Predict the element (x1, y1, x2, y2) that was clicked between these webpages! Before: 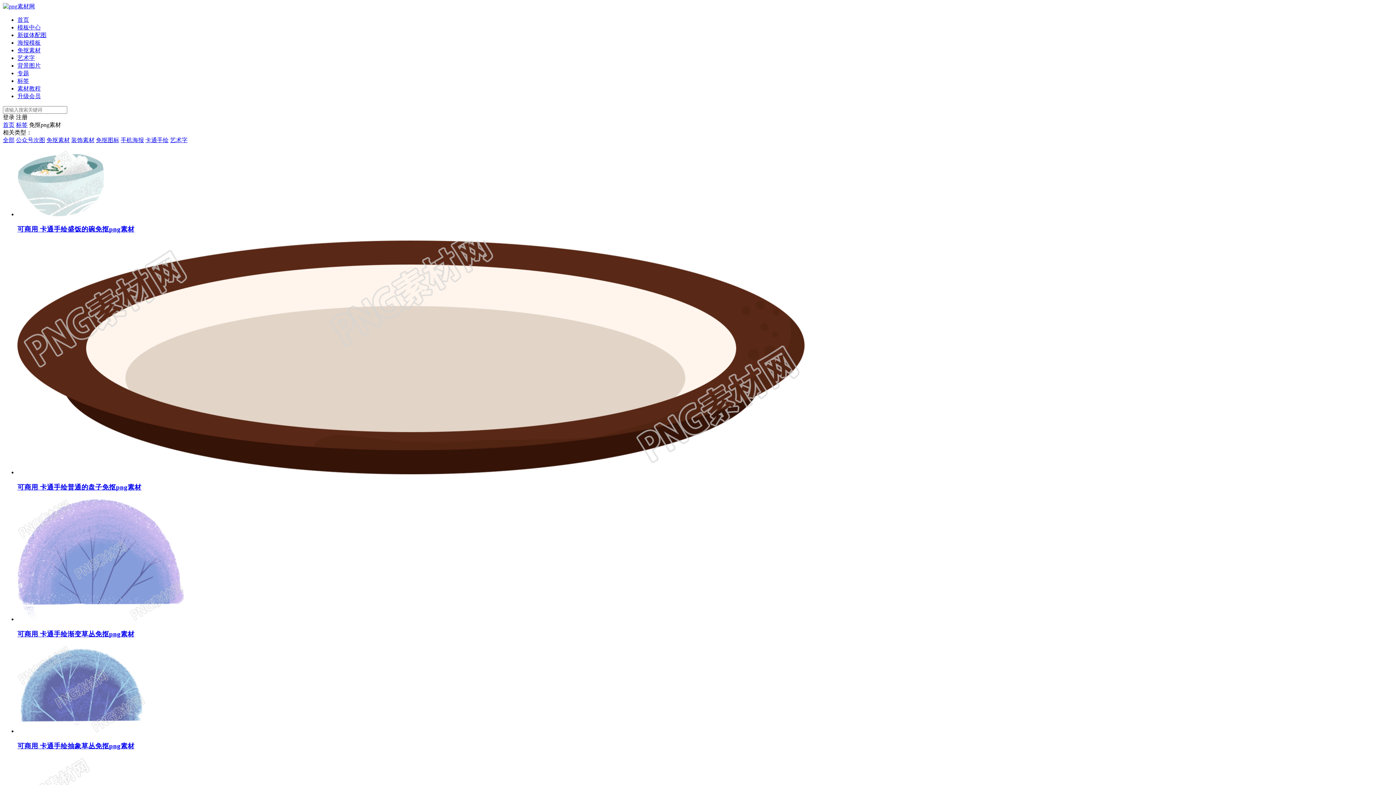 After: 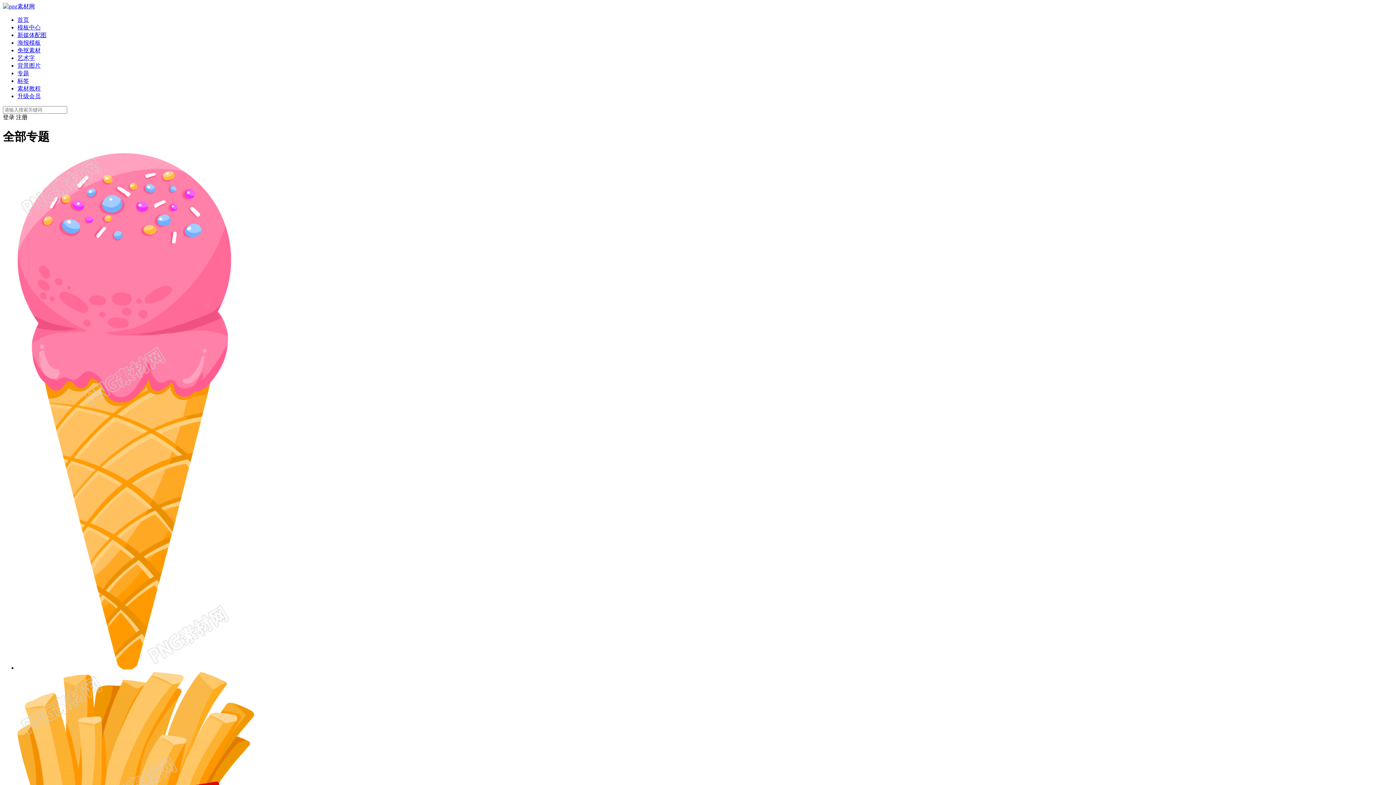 Action: label: 专题 bbox: (17, 70, 29, 76)